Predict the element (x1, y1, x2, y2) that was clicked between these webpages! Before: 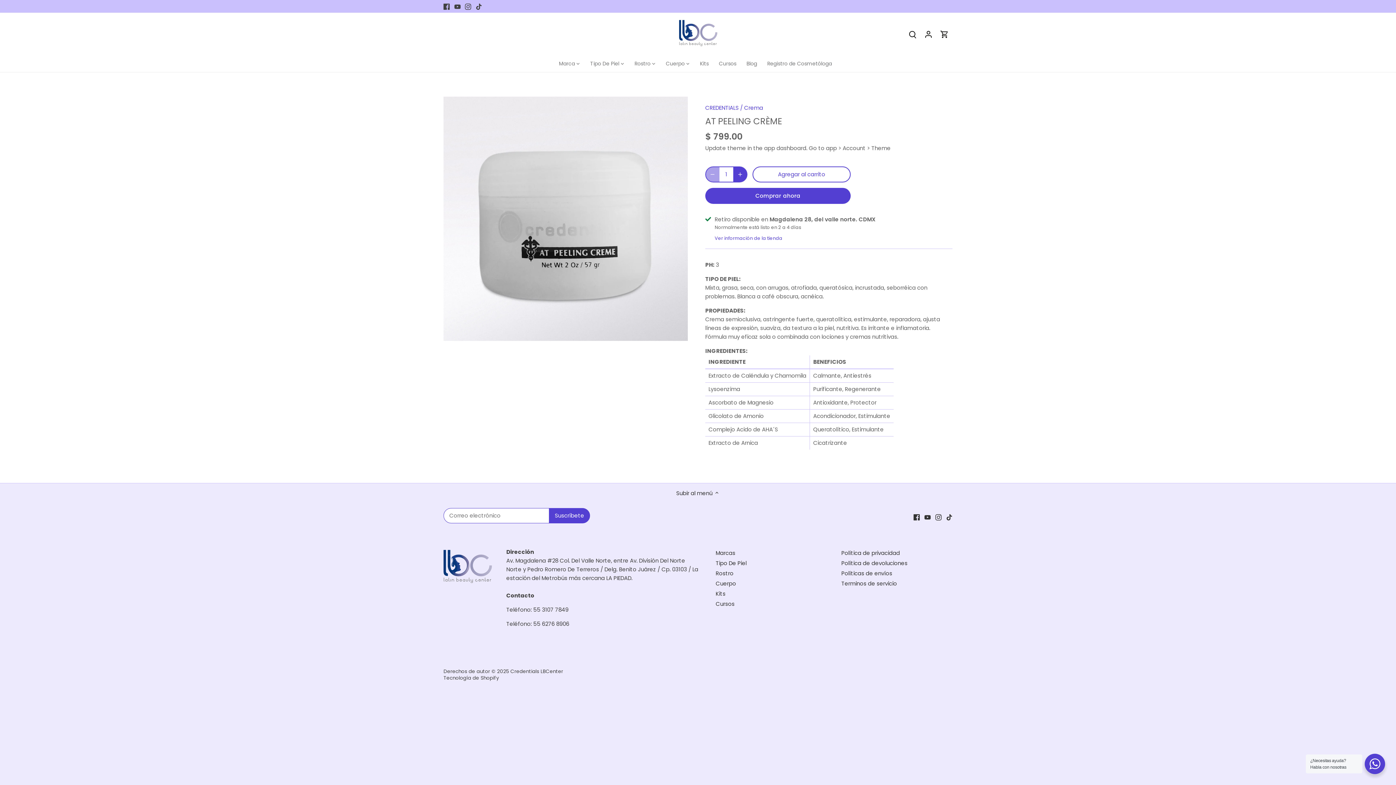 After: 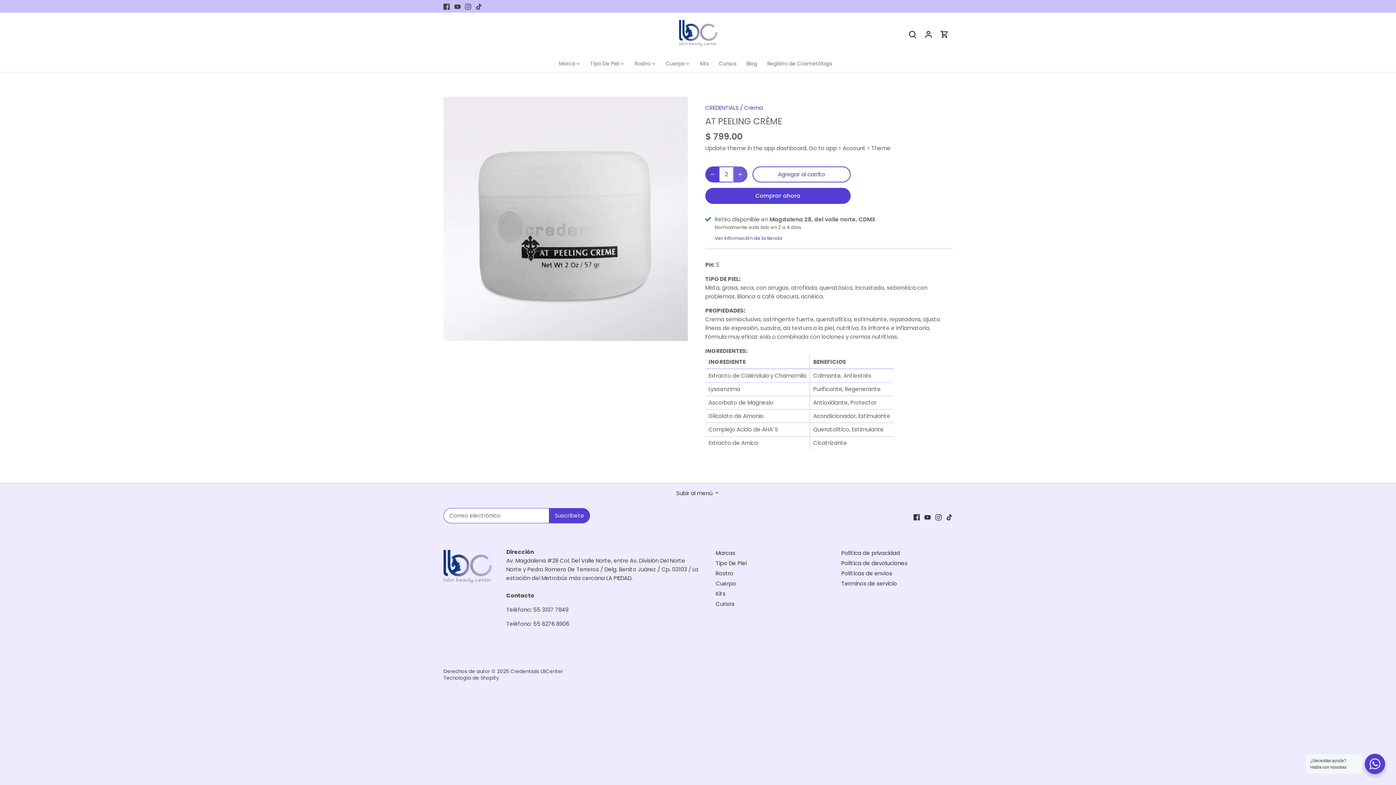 Action: label: Aumentar bbox: (733, 166, 747, 182)